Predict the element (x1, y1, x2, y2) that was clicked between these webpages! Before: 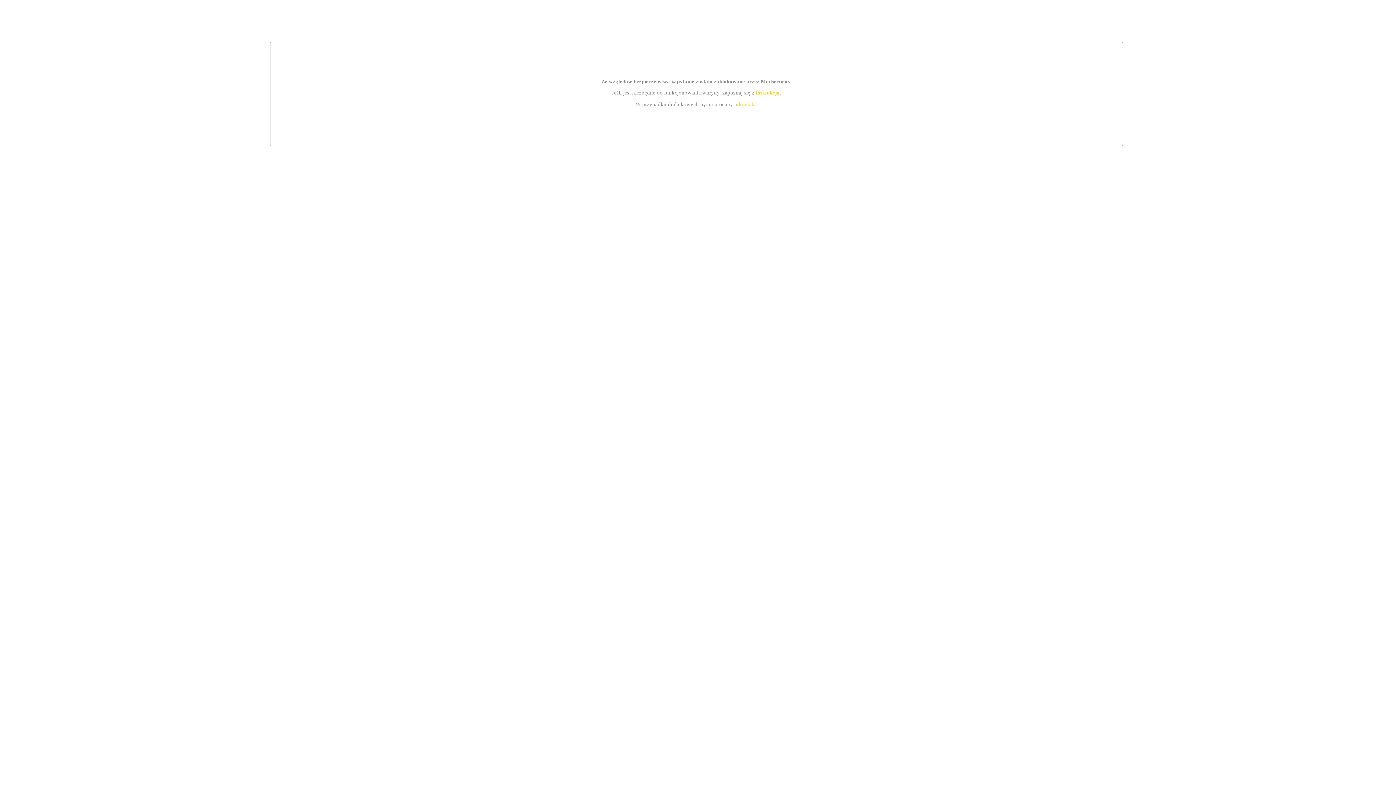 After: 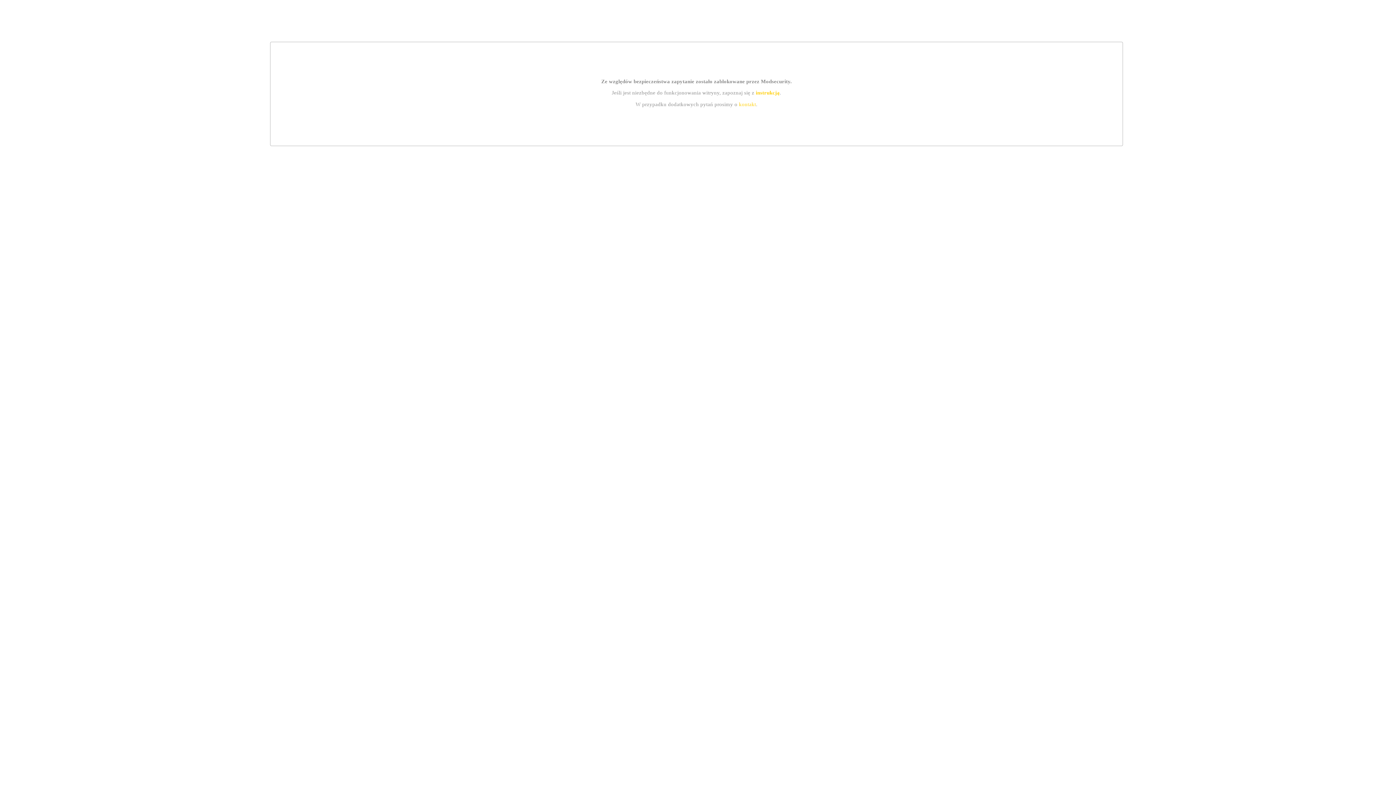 Action: bbox: (739, 101, 756, 107) label: kontakt